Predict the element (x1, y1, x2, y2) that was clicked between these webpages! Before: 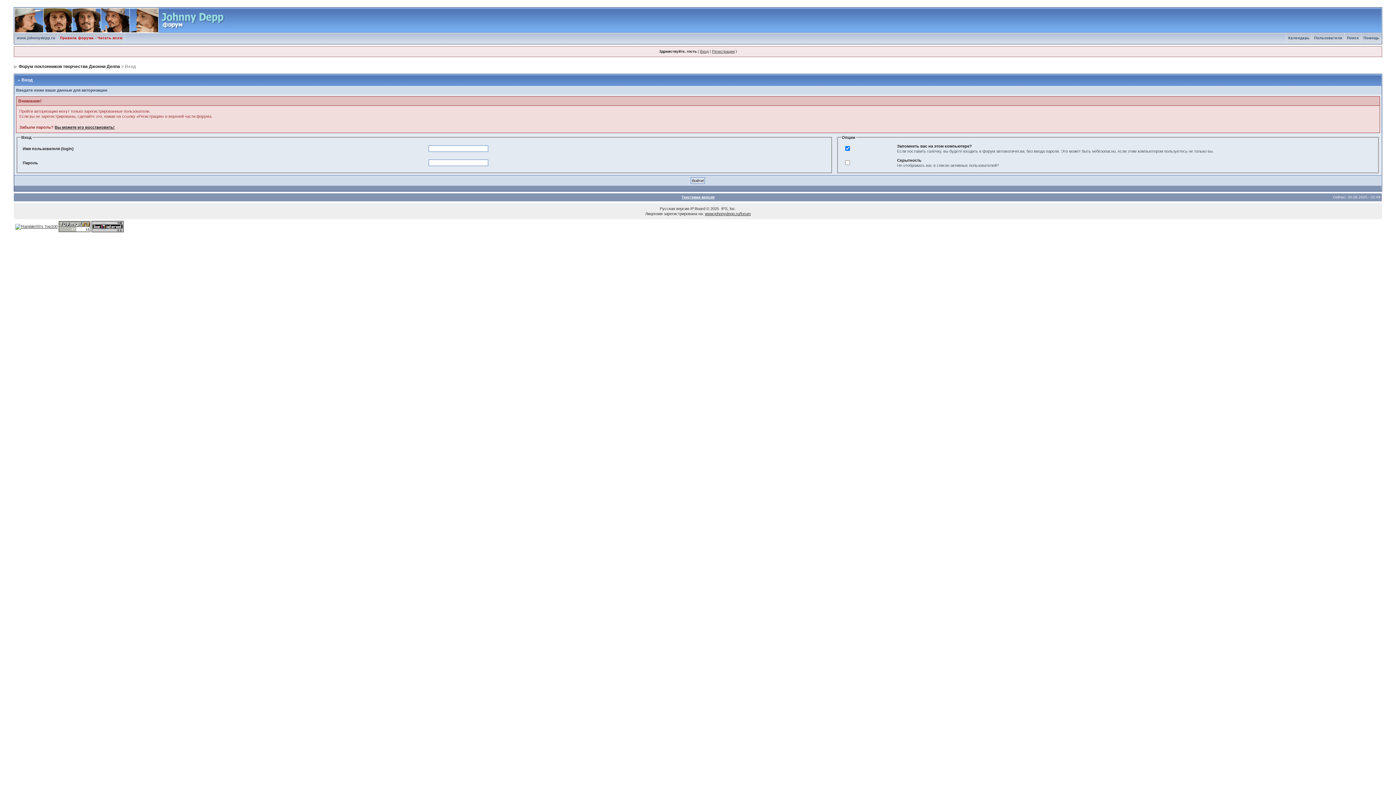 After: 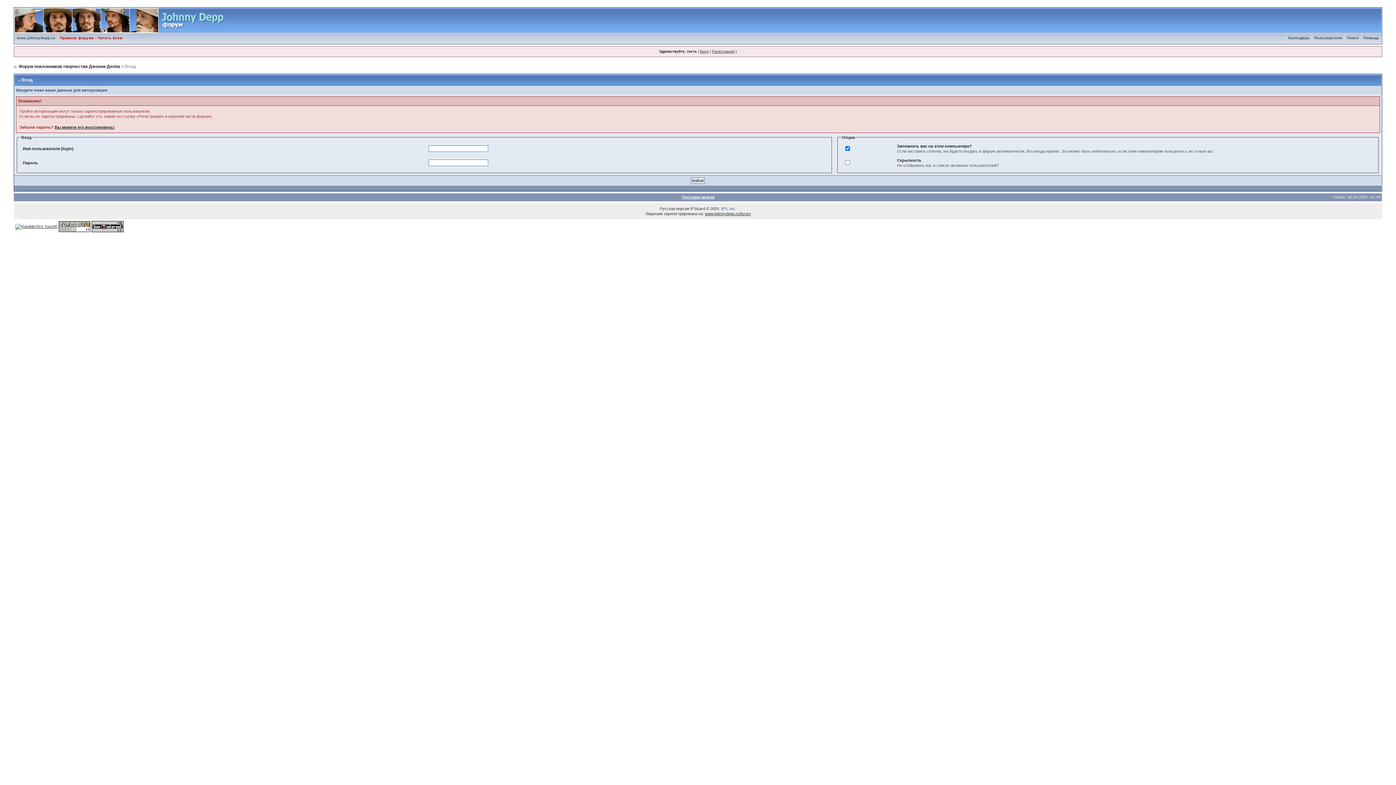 Action: label: IPS, Inc bbox: (721, 206, 735, 210)